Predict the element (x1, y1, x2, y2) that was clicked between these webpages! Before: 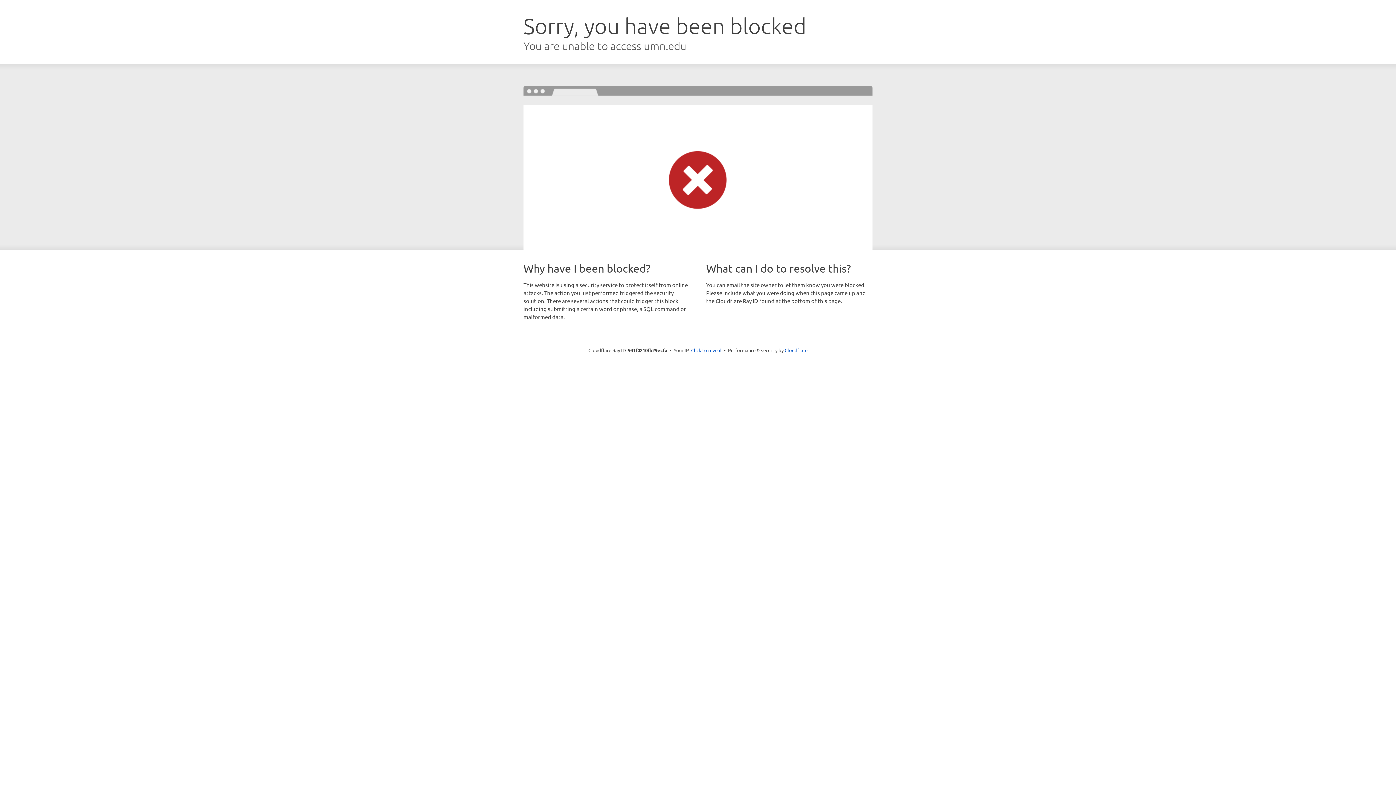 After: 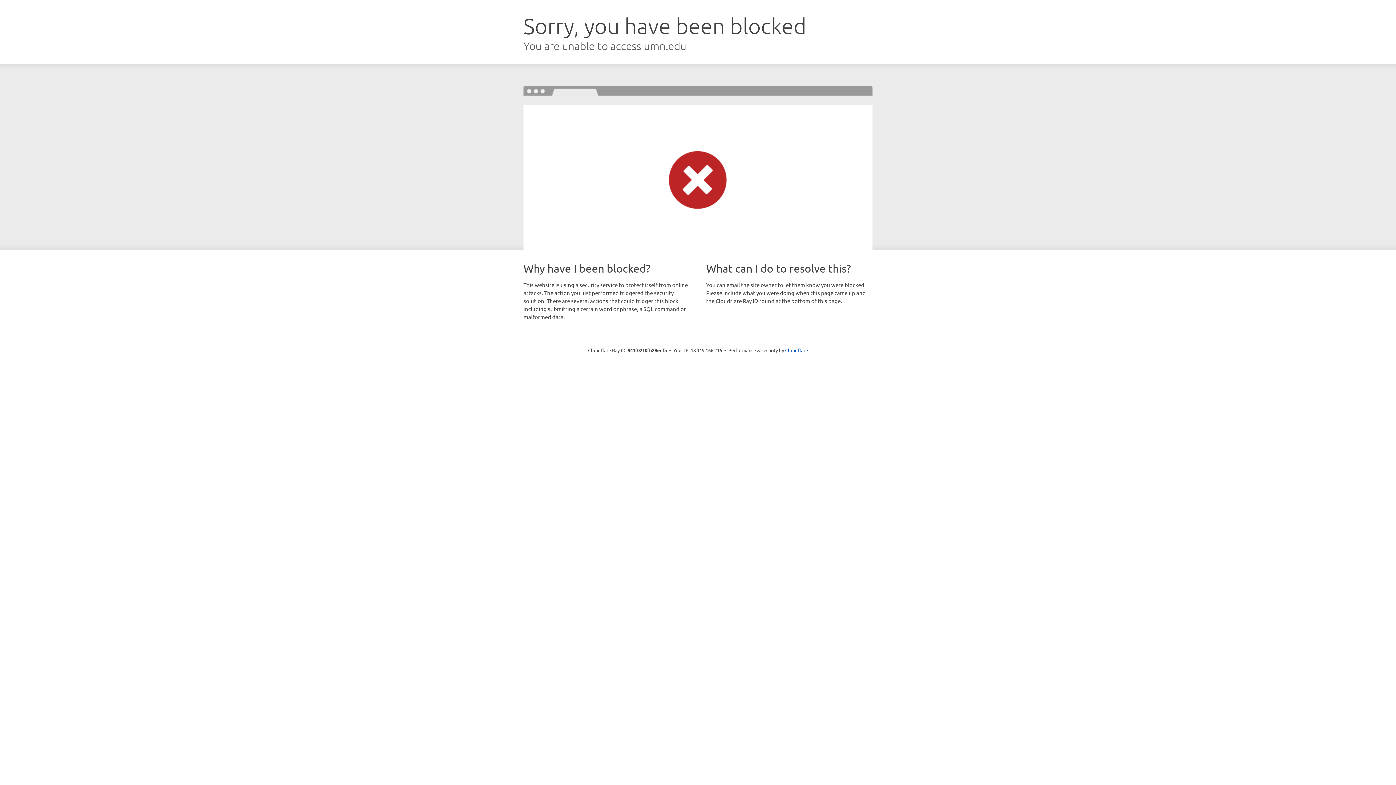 Action: label: Click to reveal bbox: (691, 346, 721, 353)